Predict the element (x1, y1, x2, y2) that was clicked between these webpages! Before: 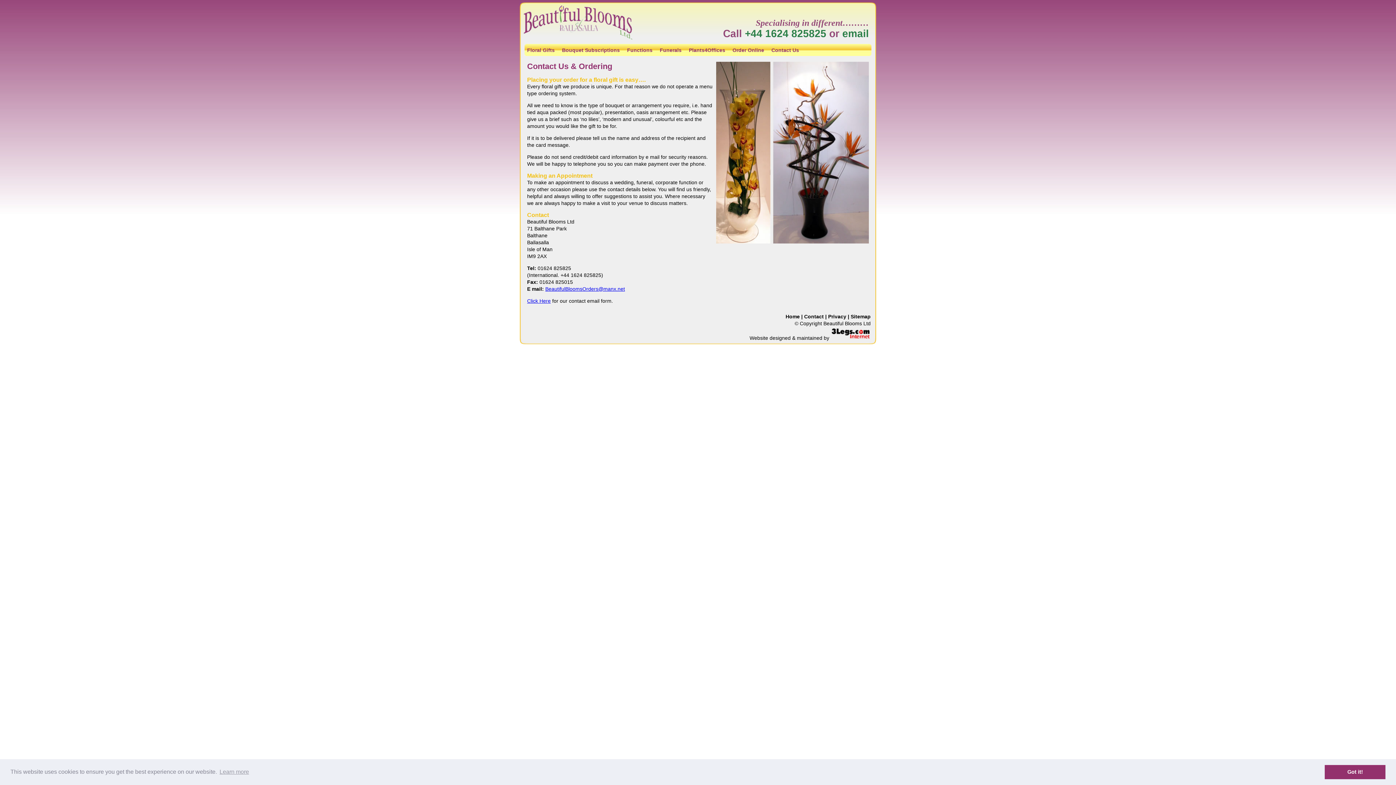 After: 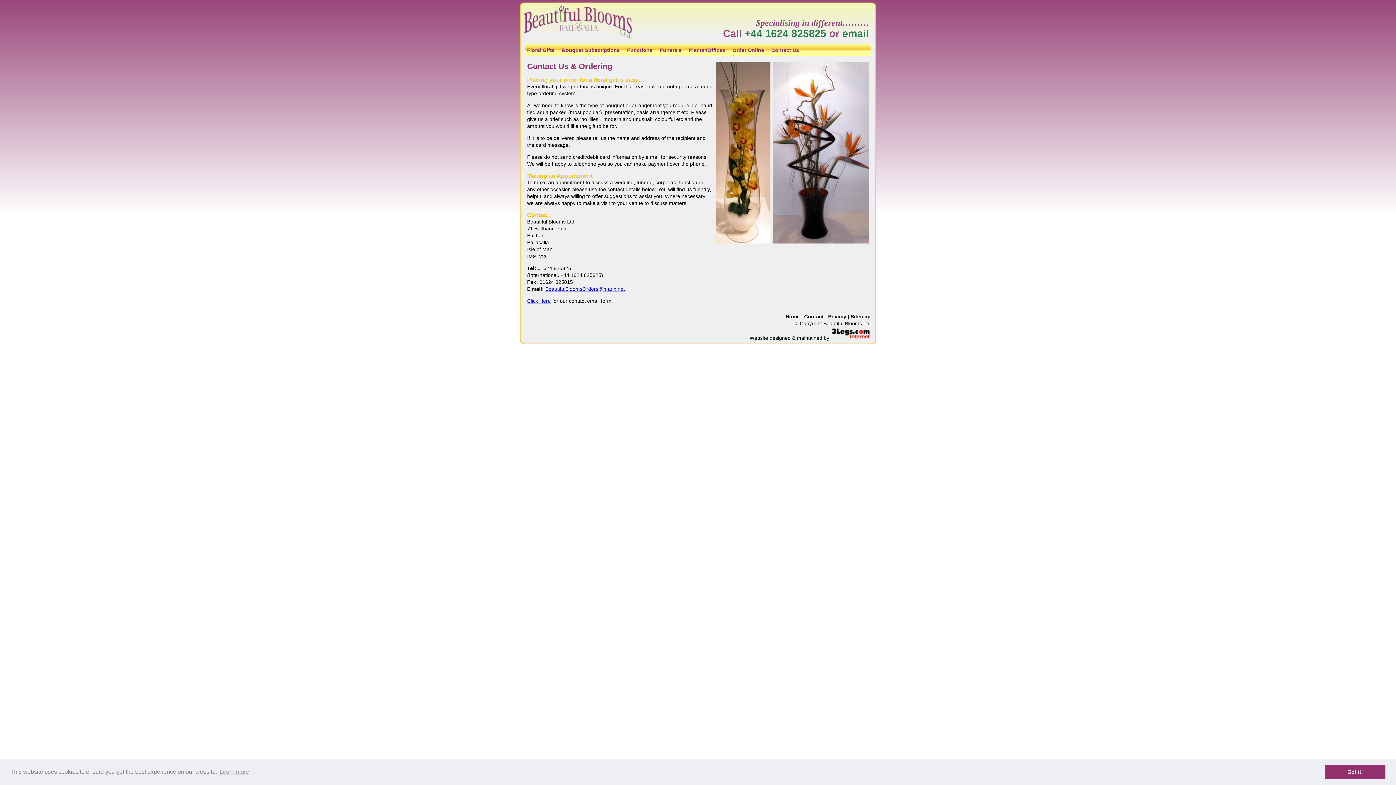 Action: bbox: (804, 313, 824, 319) label: Contact